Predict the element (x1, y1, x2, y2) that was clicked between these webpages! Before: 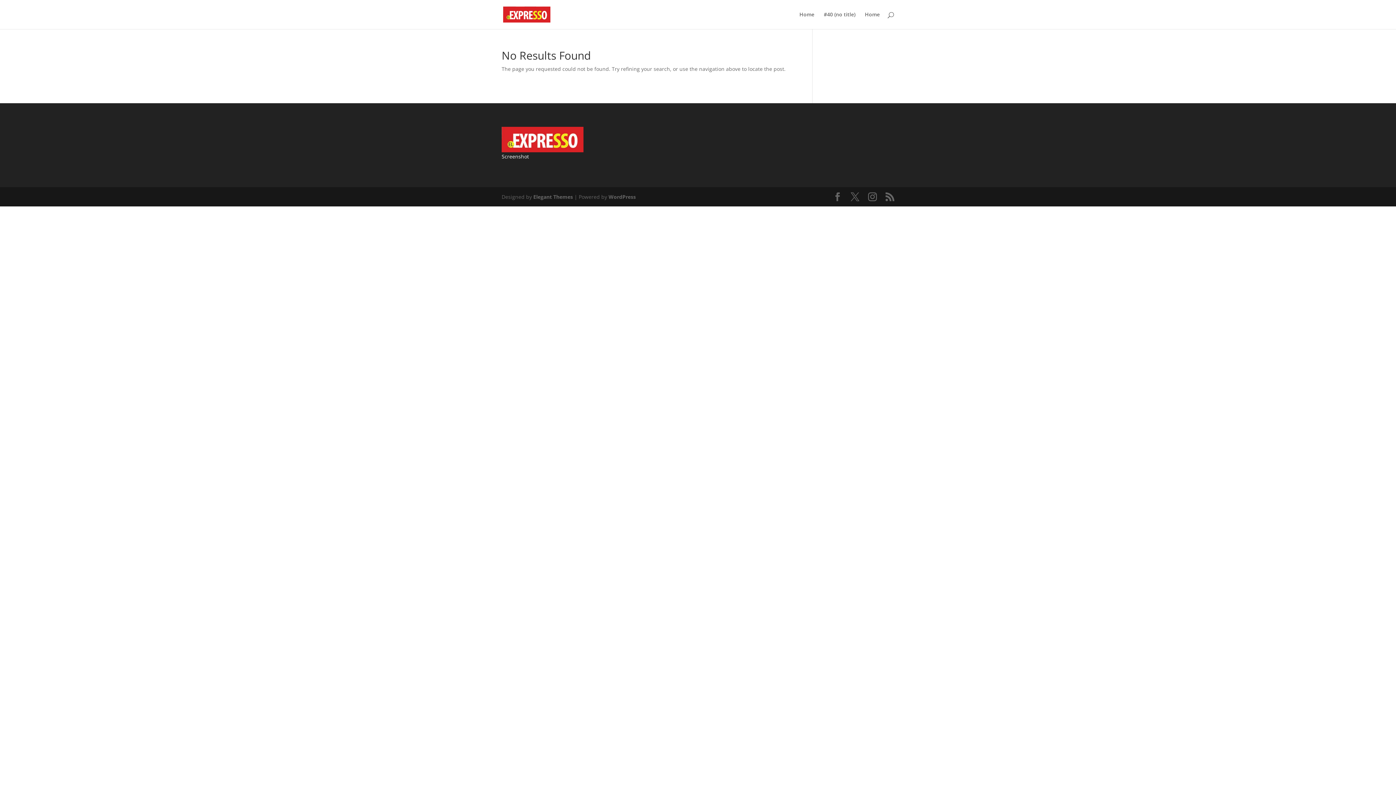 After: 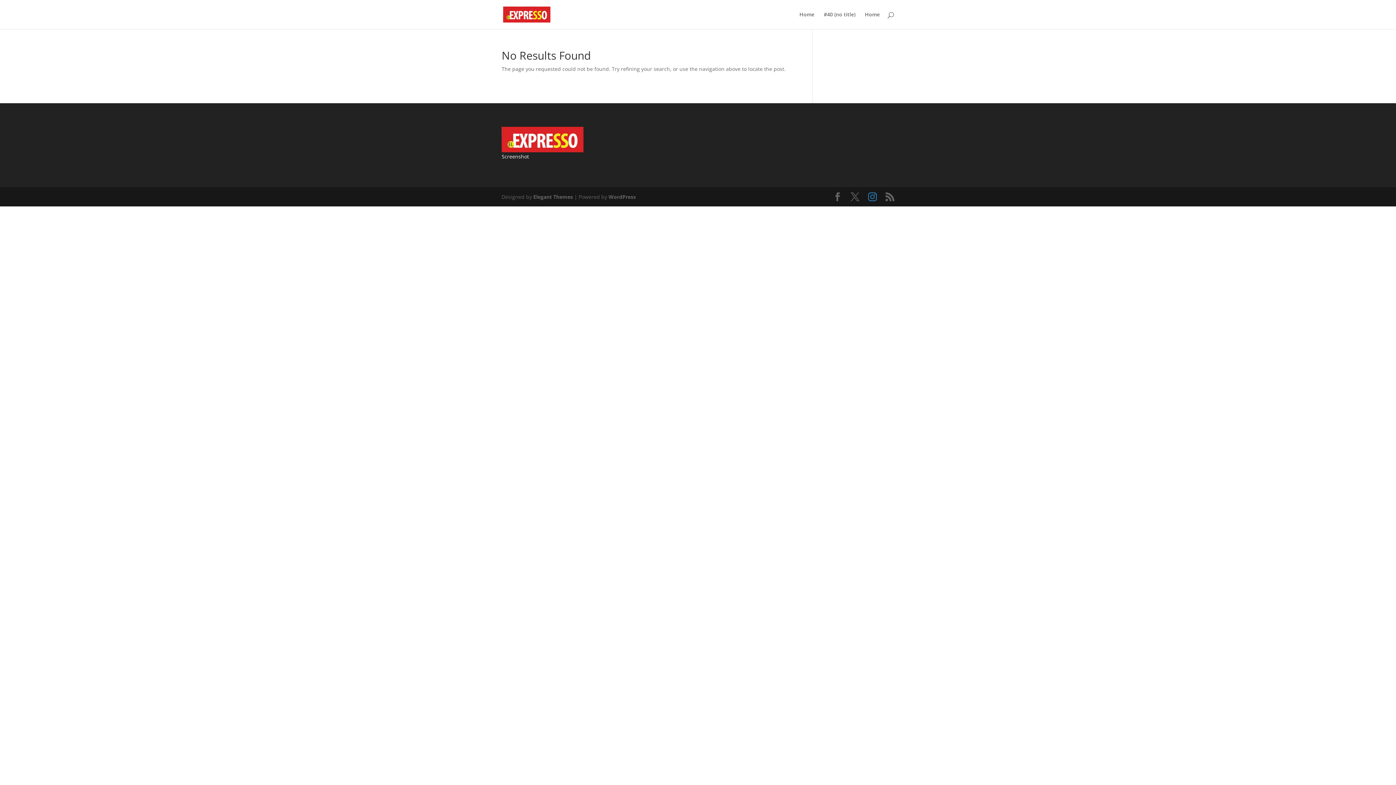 Action: bbox: (868, 192, 877, 201)